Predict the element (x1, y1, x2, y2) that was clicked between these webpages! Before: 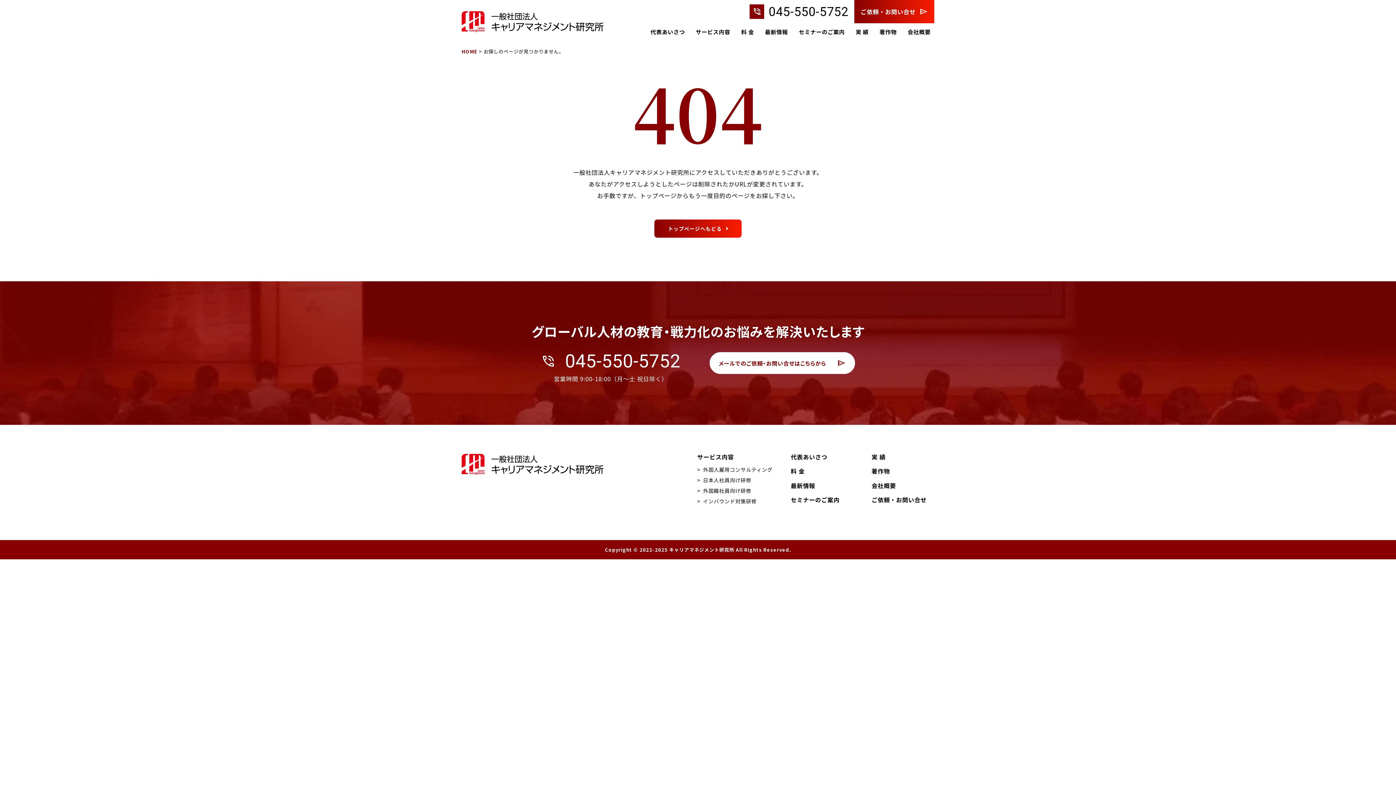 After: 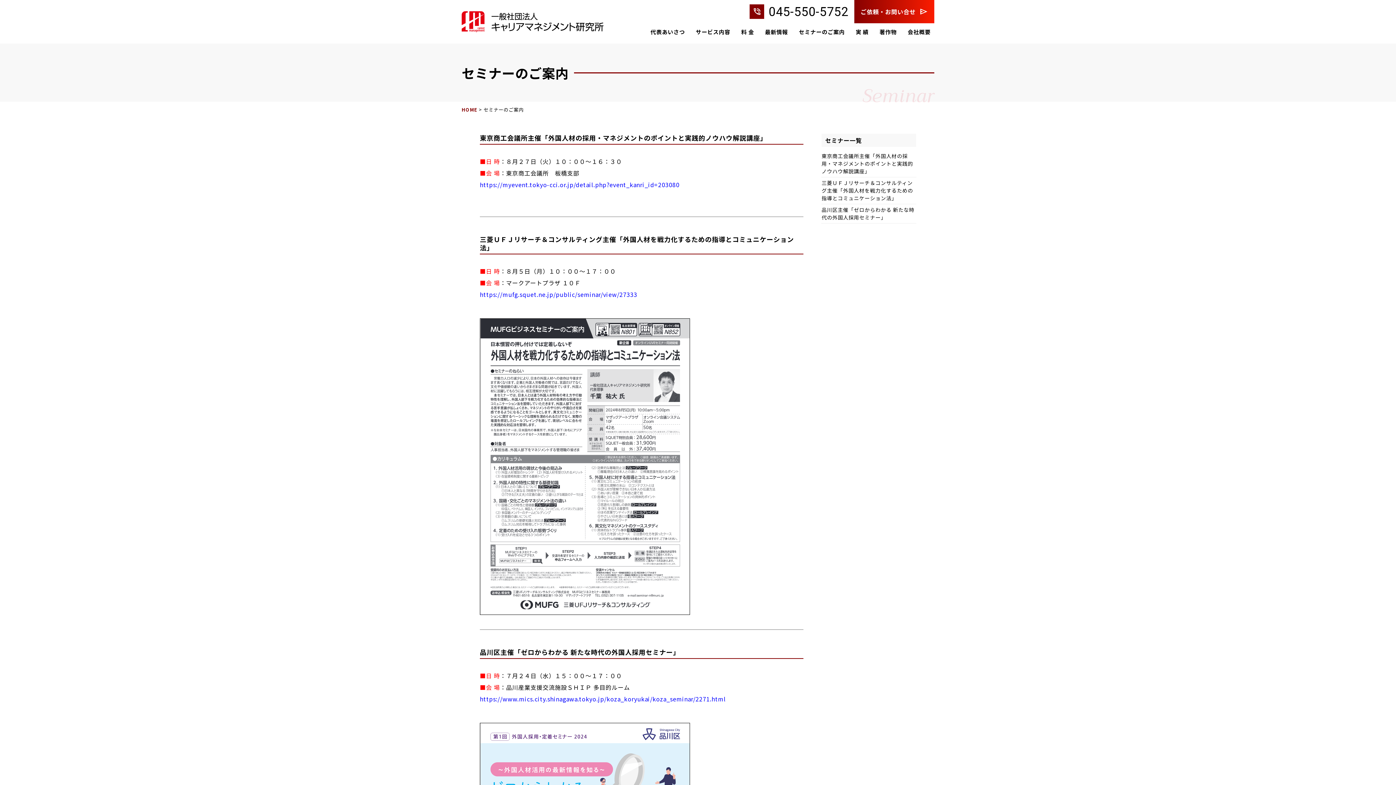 Action: label: セミナーのご案内 bbox: (795, 28, 848, 38)